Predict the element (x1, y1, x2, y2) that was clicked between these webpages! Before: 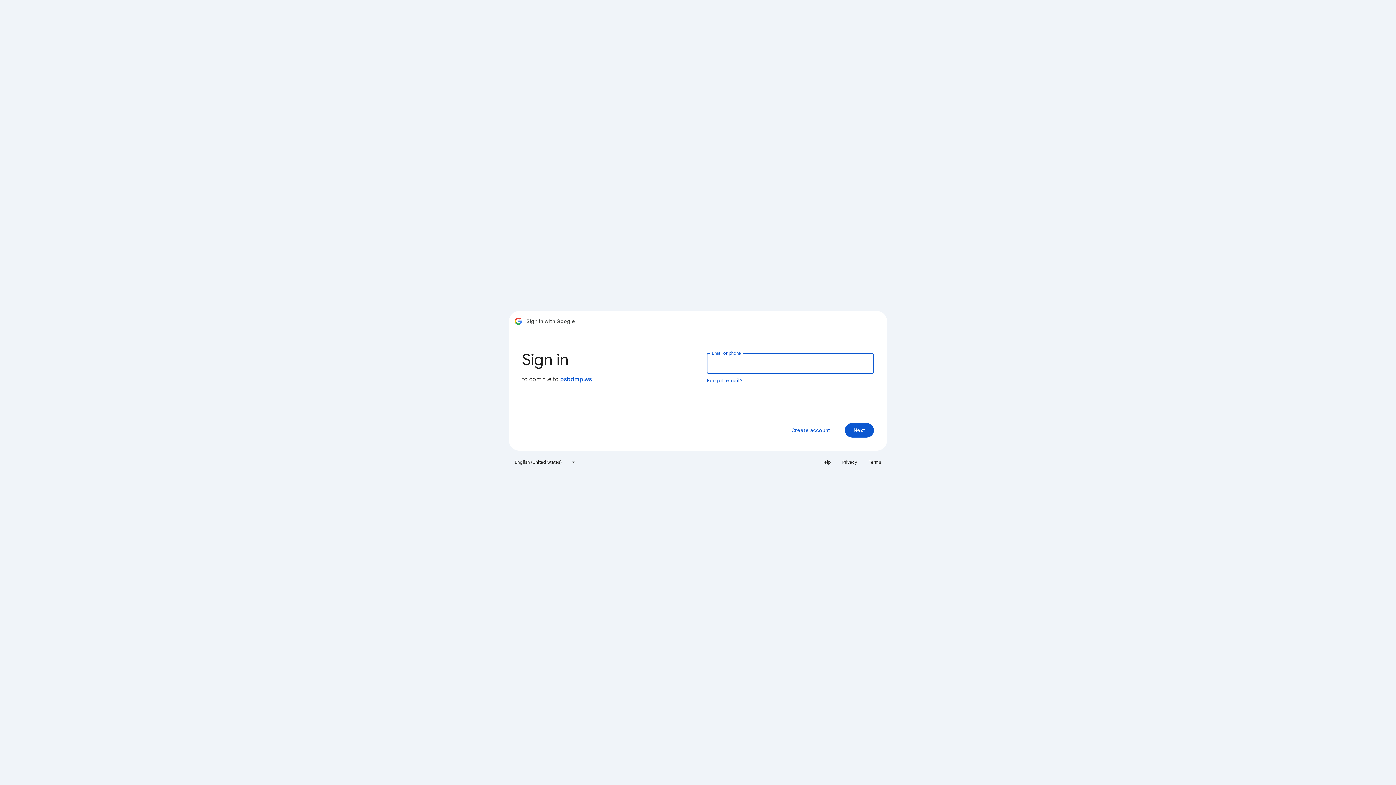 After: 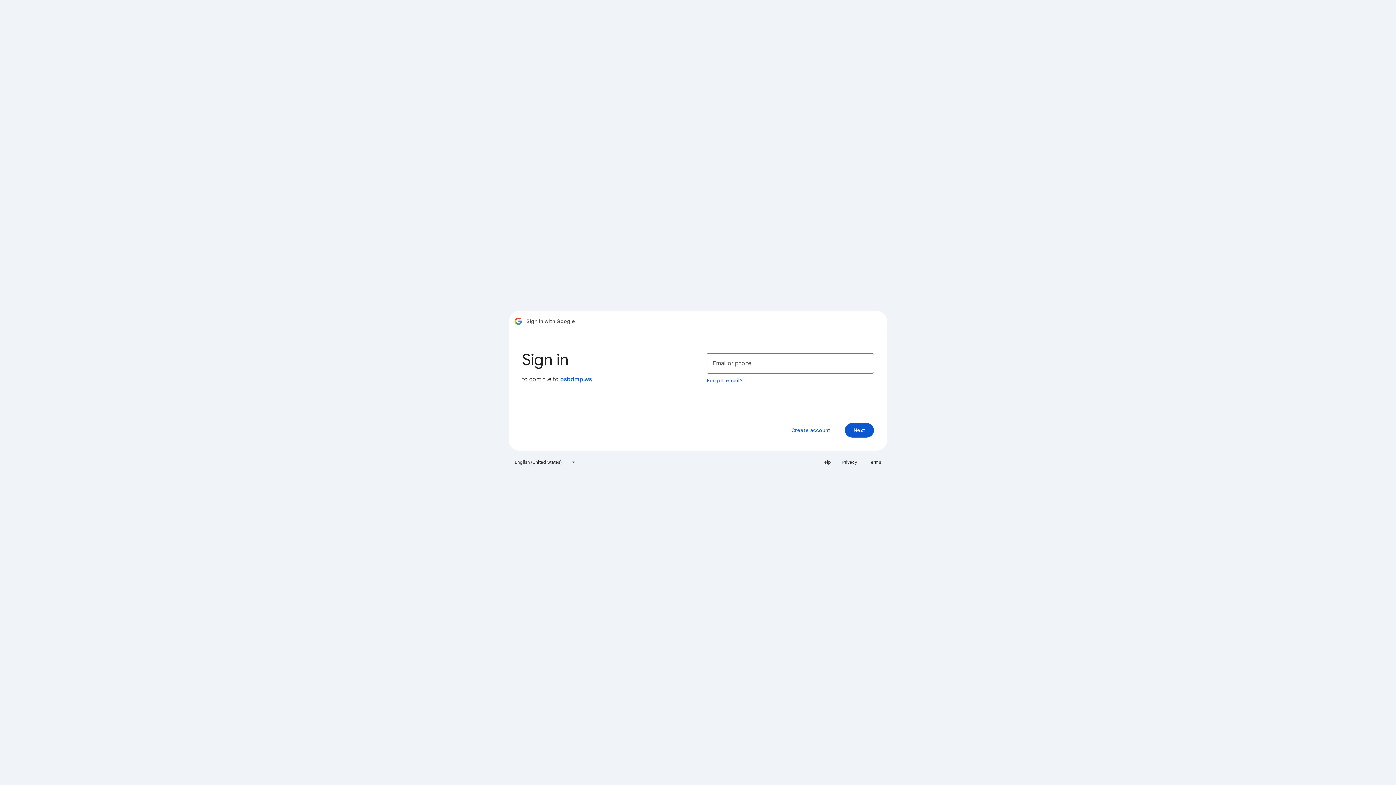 Action: bbox: (817, 456, 835, 468) label: Help